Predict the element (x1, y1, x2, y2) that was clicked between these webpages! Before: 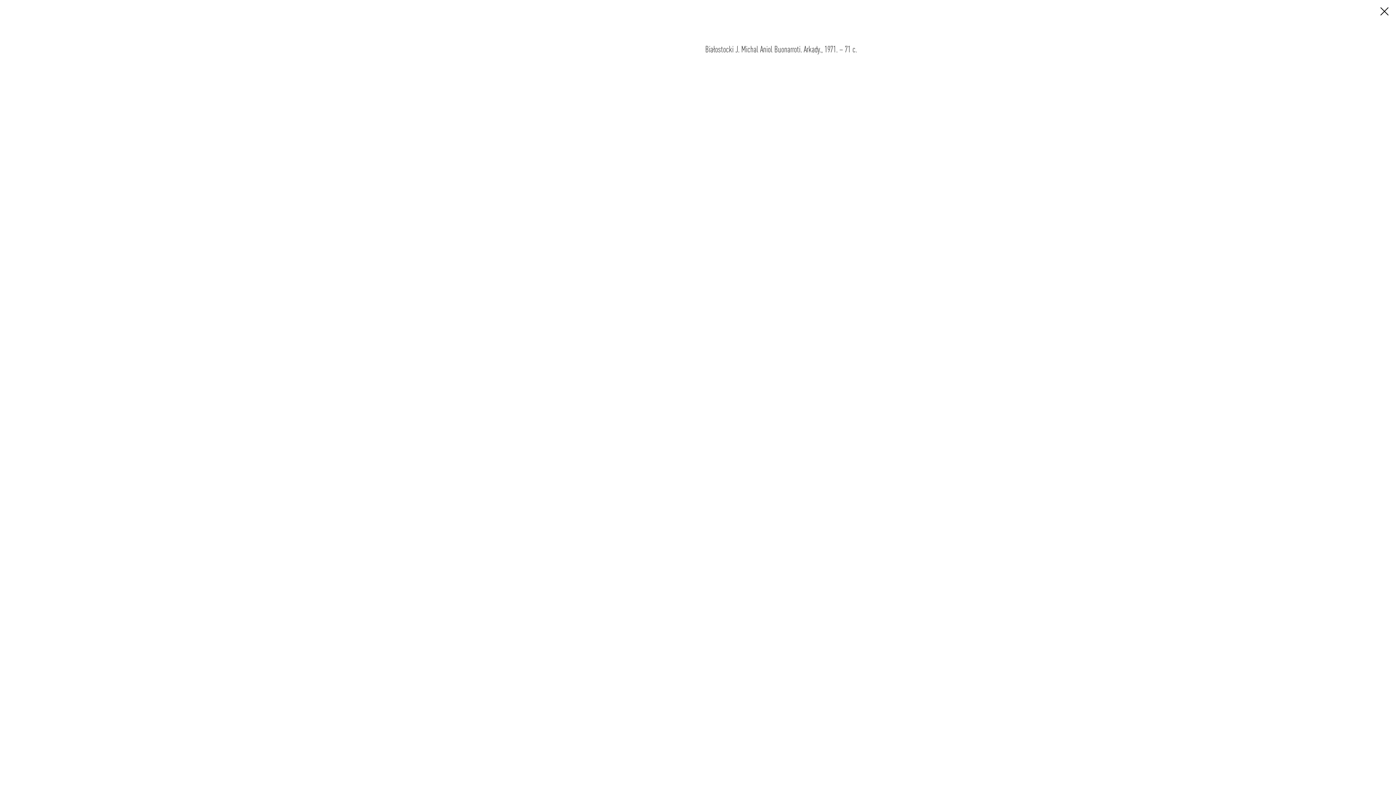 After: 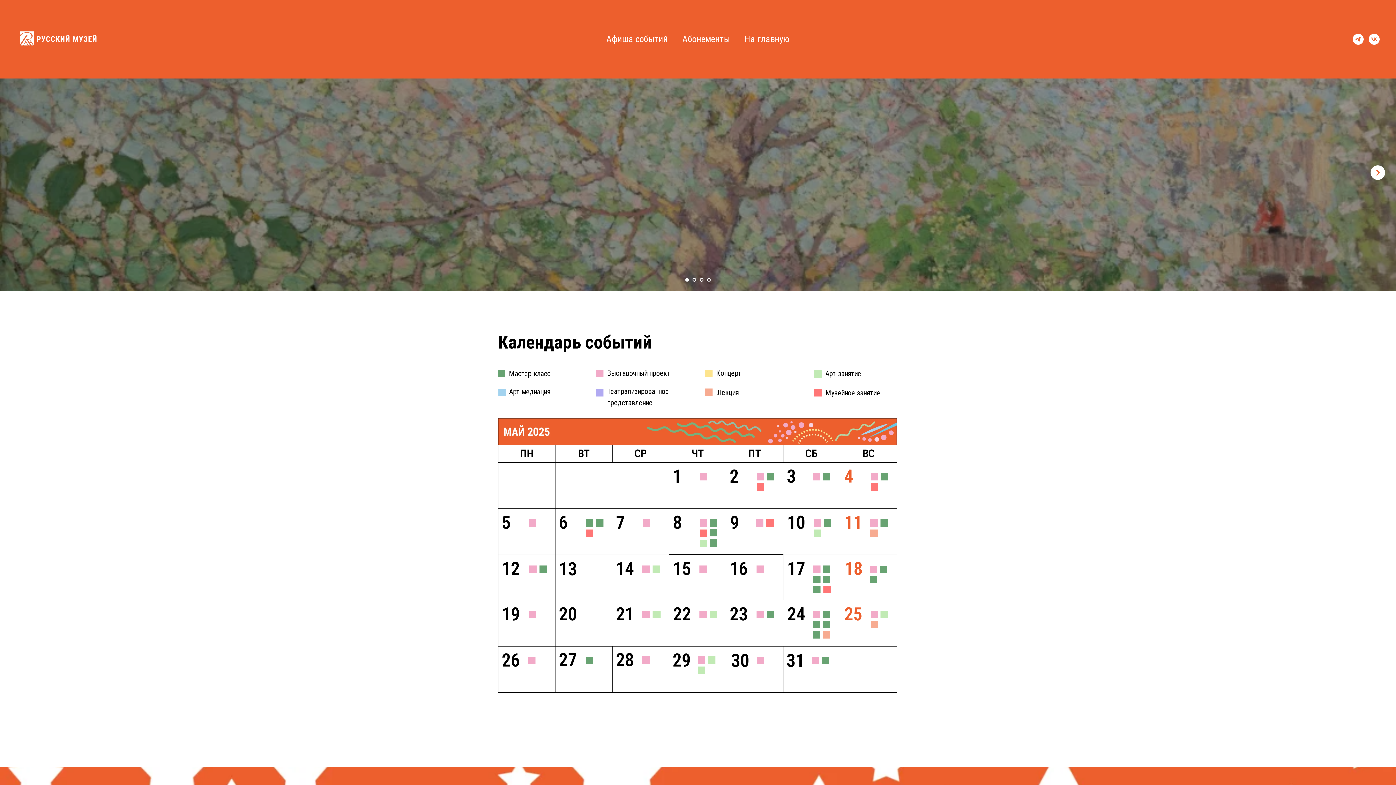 Action: bbox: (1380, 7, 1389, 15)